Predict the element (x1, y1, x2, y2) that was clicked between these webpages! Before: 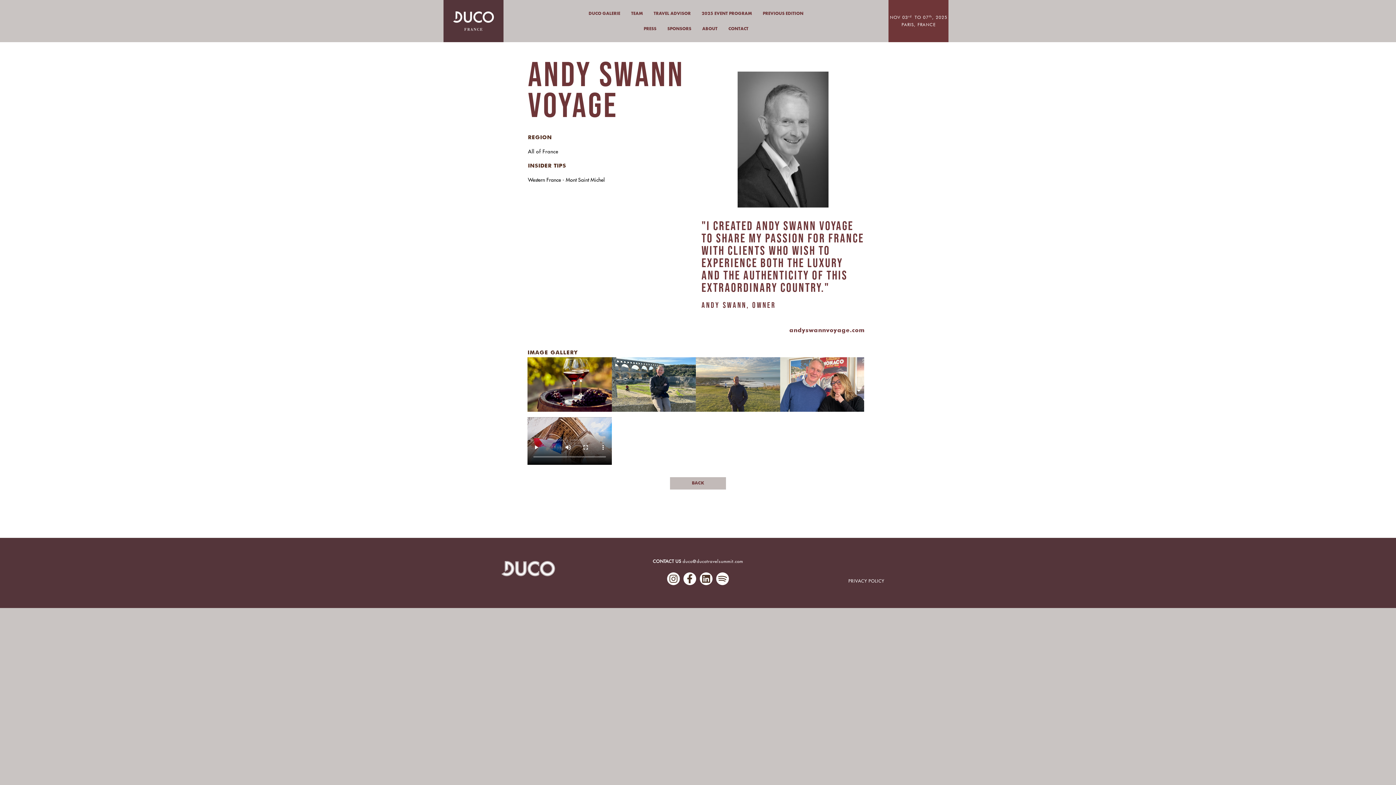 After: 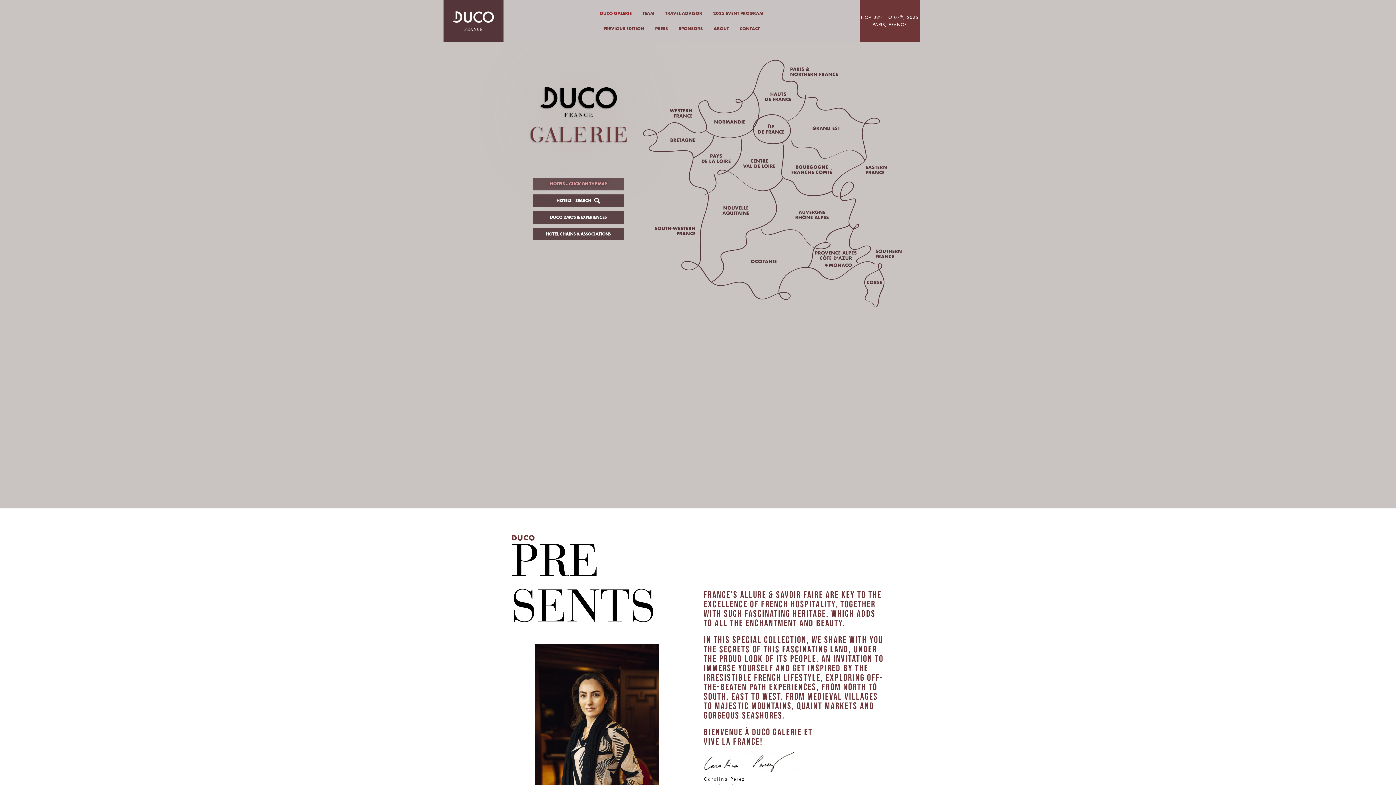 Action: label: DUCO GALERIE bbox: (583, 5, 625, 21)